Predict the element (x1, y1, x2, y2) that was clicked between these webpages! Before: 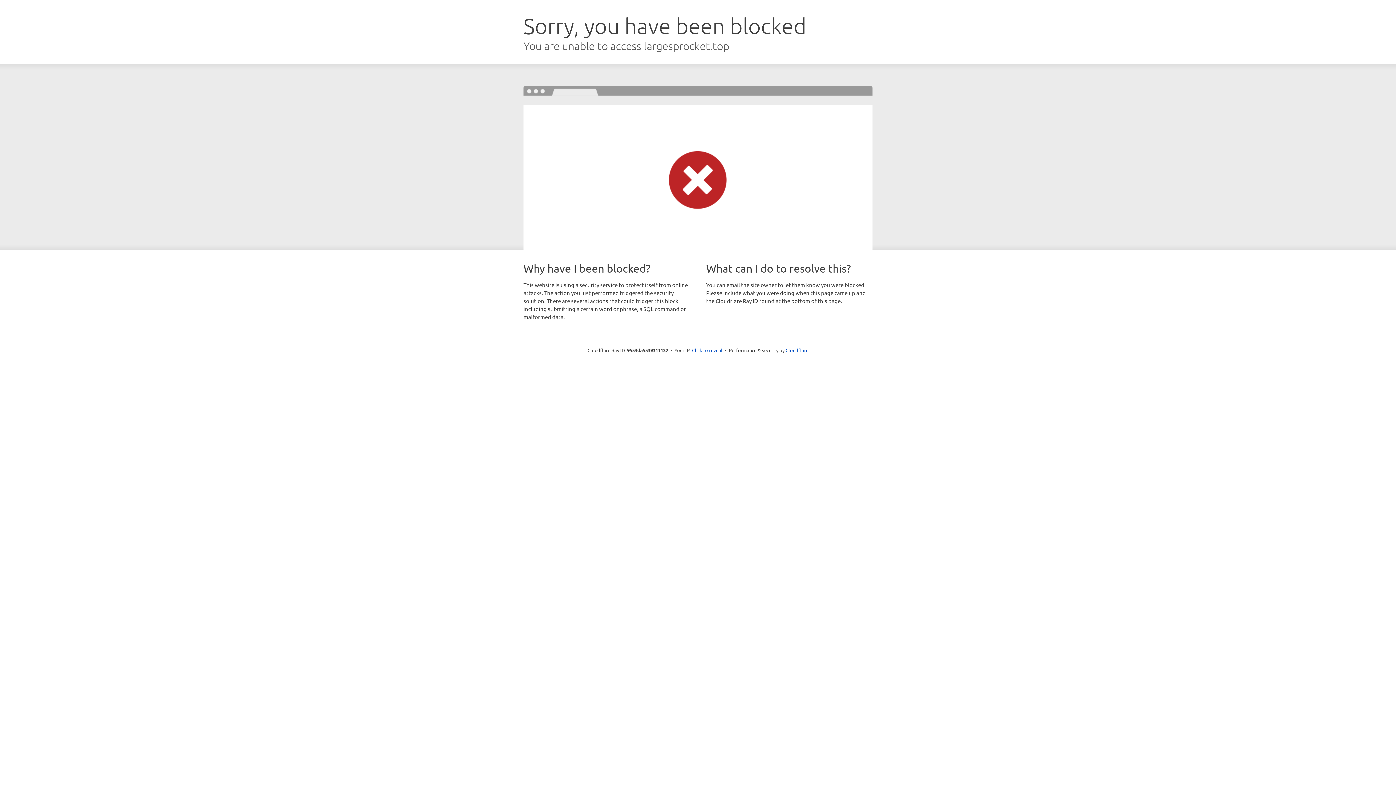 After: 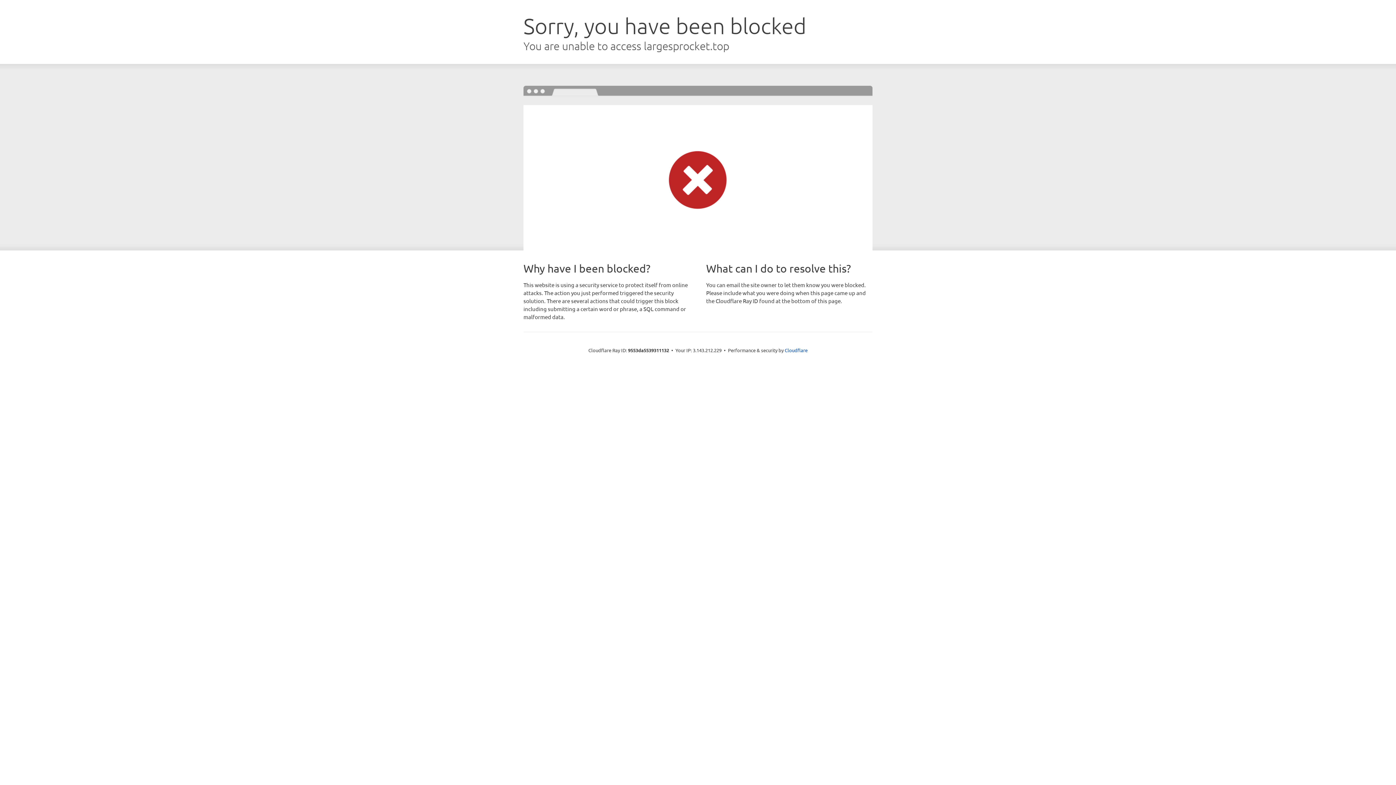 Action: label: Click to reveal bbox: (692, 346, 722, 353)